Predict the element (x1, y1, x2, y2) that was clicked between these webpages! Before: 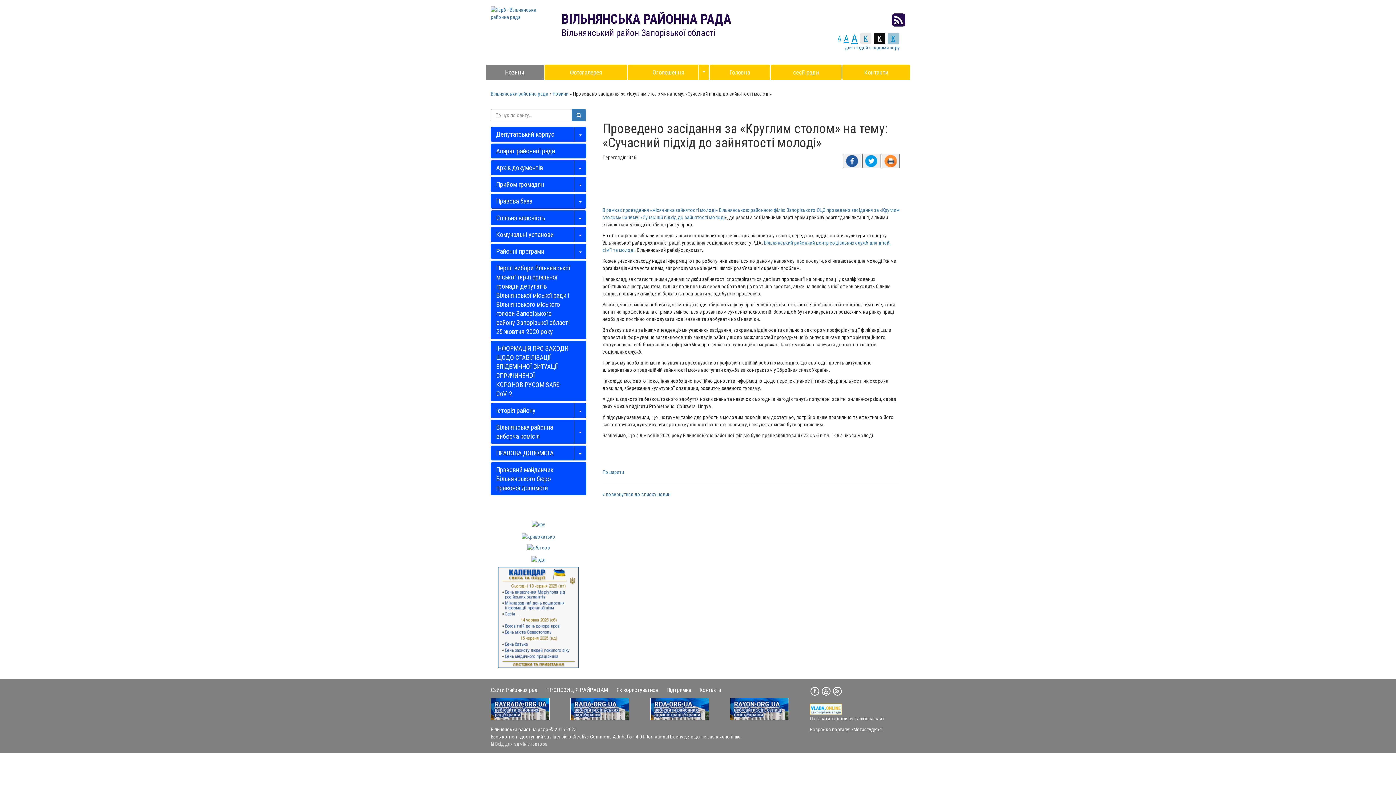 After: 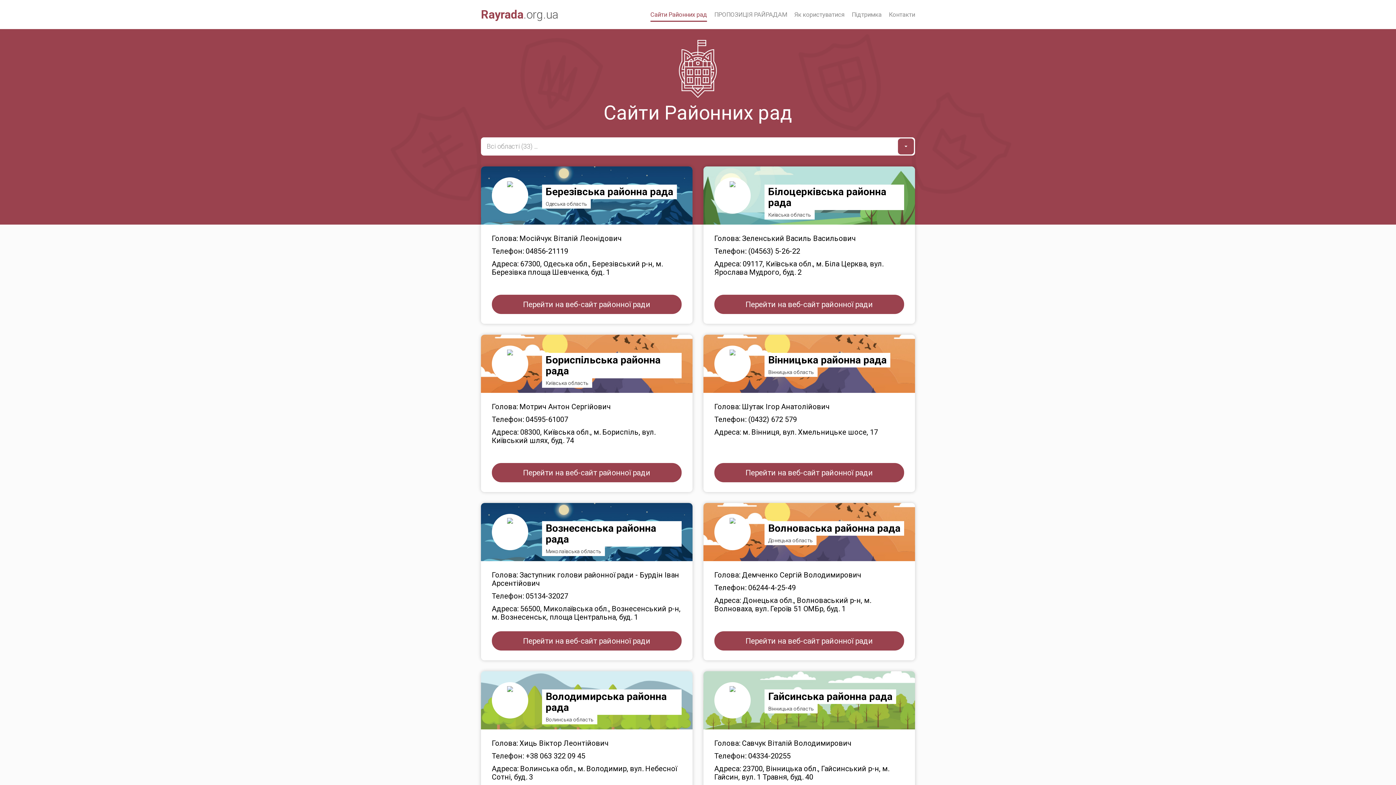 Action: label: Сайти Районних рад bbox: (490, 686, 537, 693)